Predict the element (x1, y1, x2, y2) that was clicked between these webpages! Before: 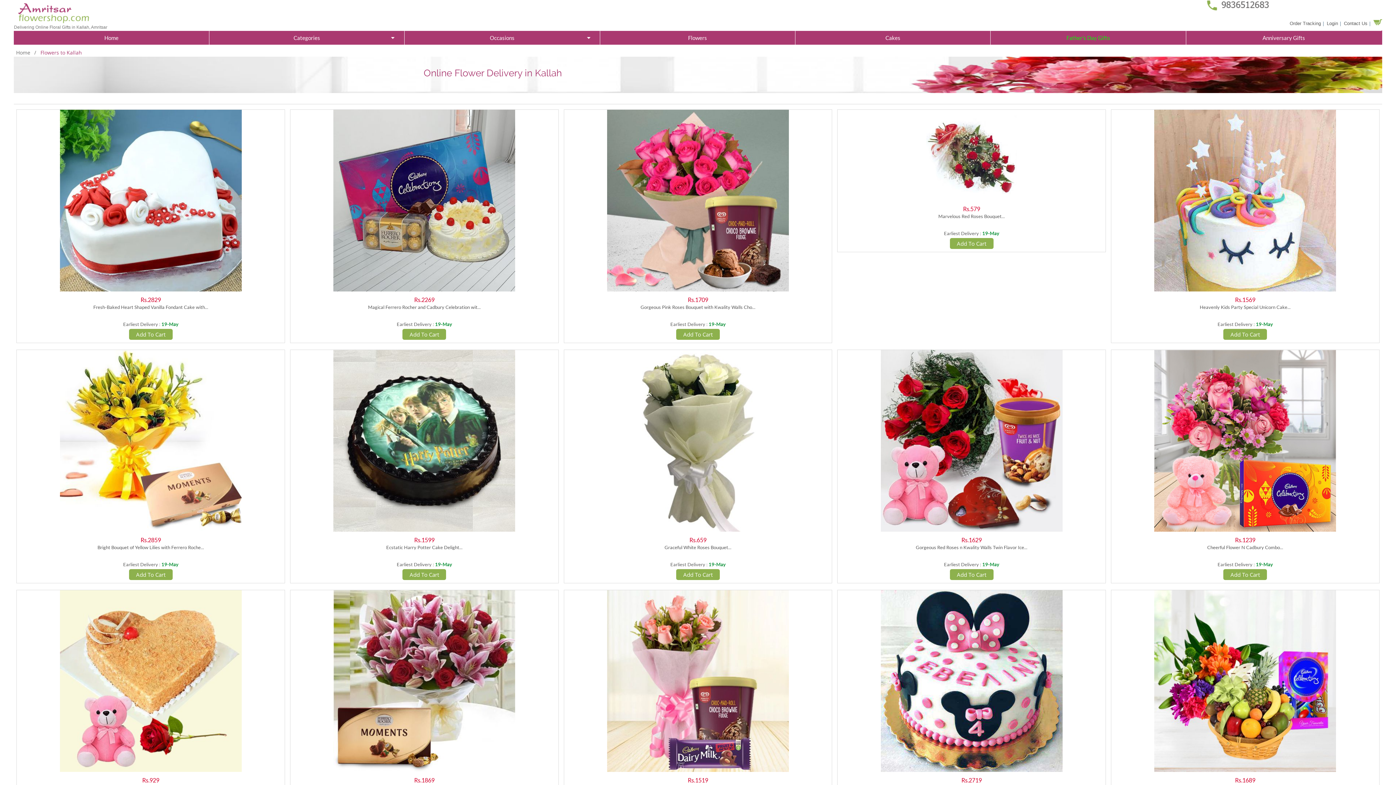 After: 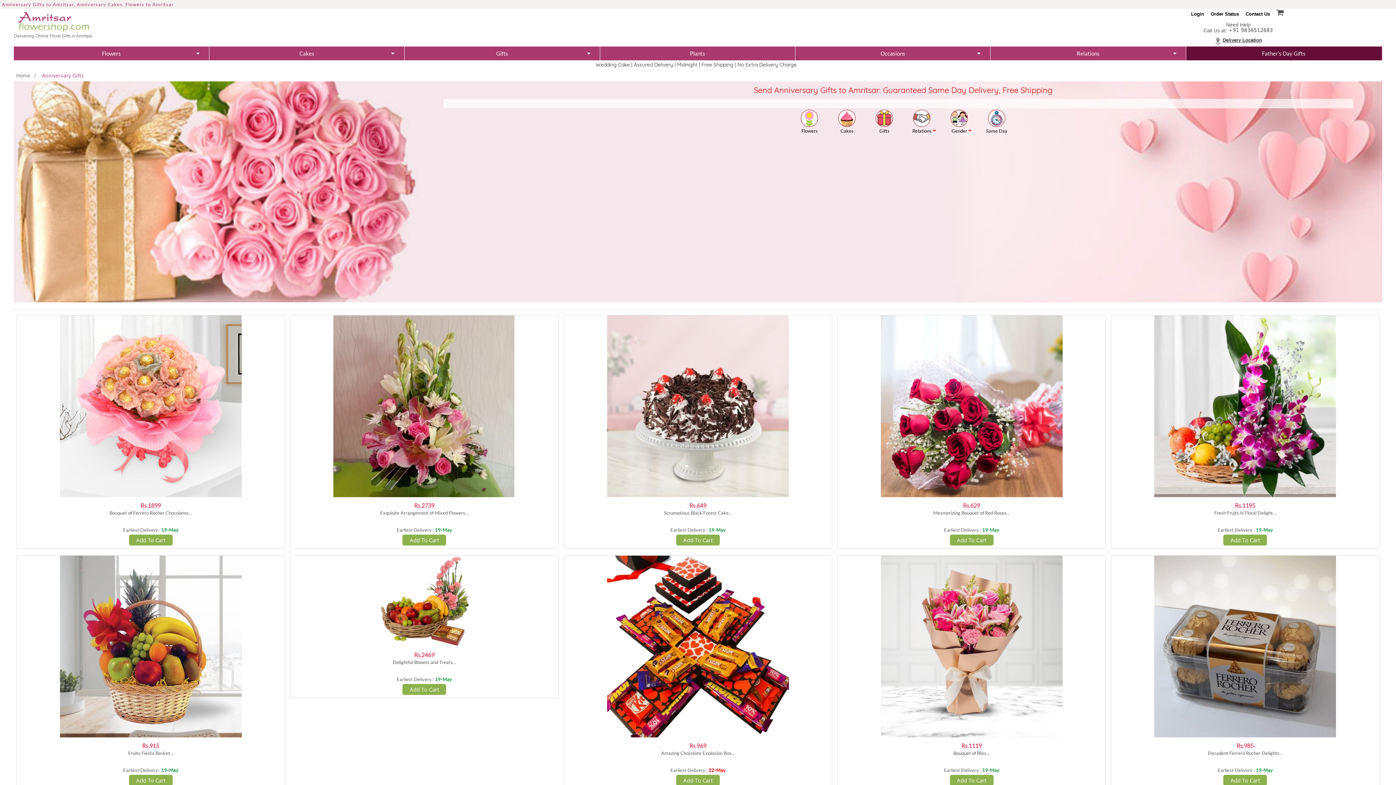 Action: label: Anniversary Gifts bbox: (1186, 30, 1381, 44)